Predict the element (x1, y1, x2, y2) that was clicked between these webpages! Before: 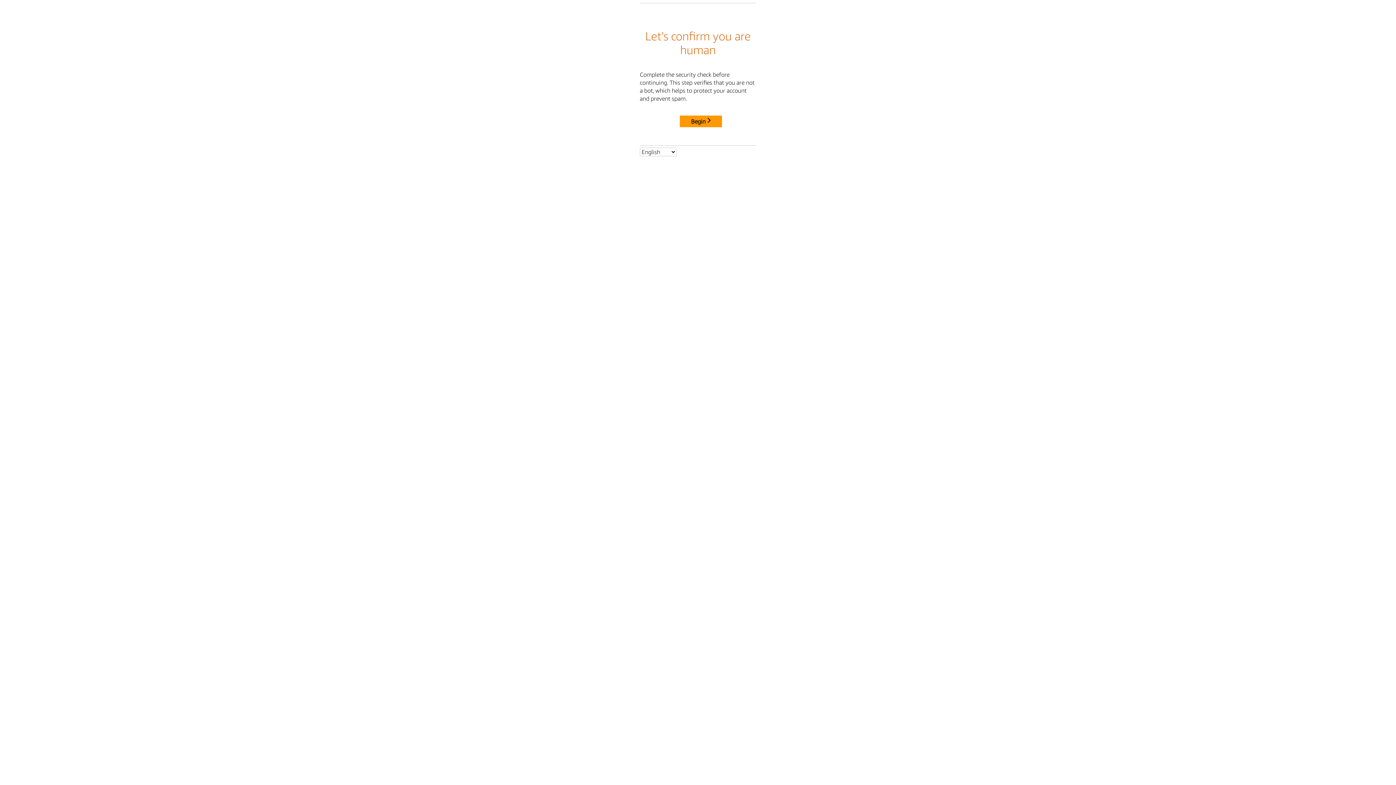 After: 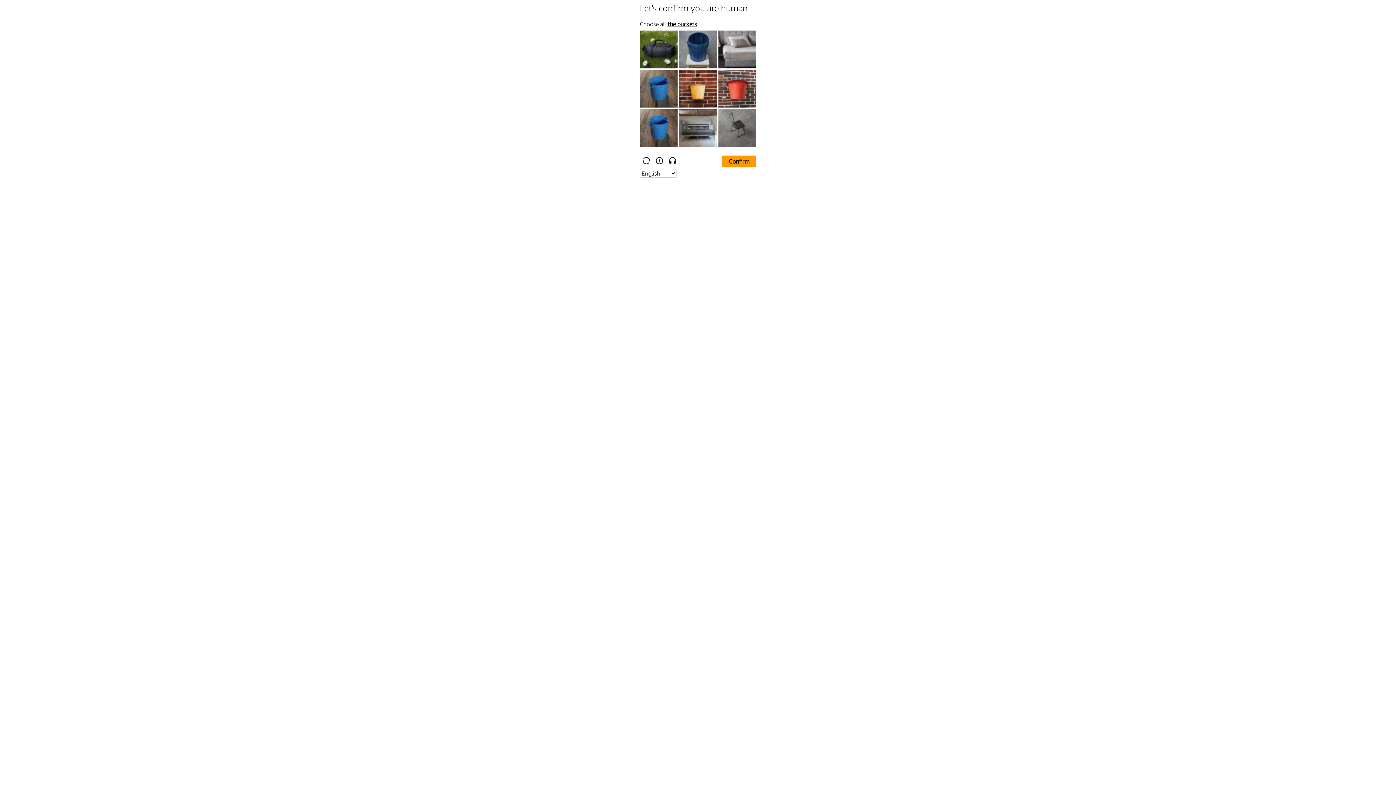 Action: bbox: (680, 115, 722, 127) label: Begin